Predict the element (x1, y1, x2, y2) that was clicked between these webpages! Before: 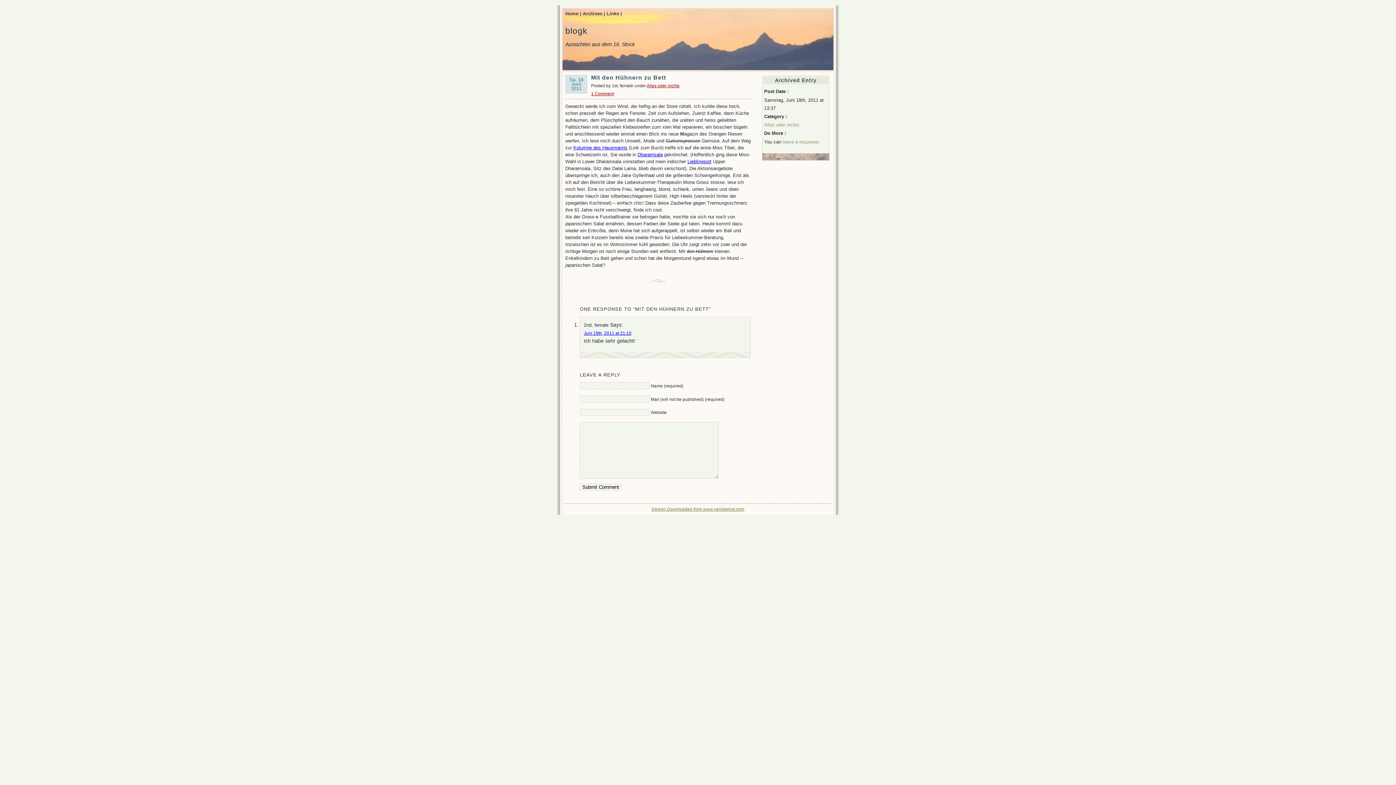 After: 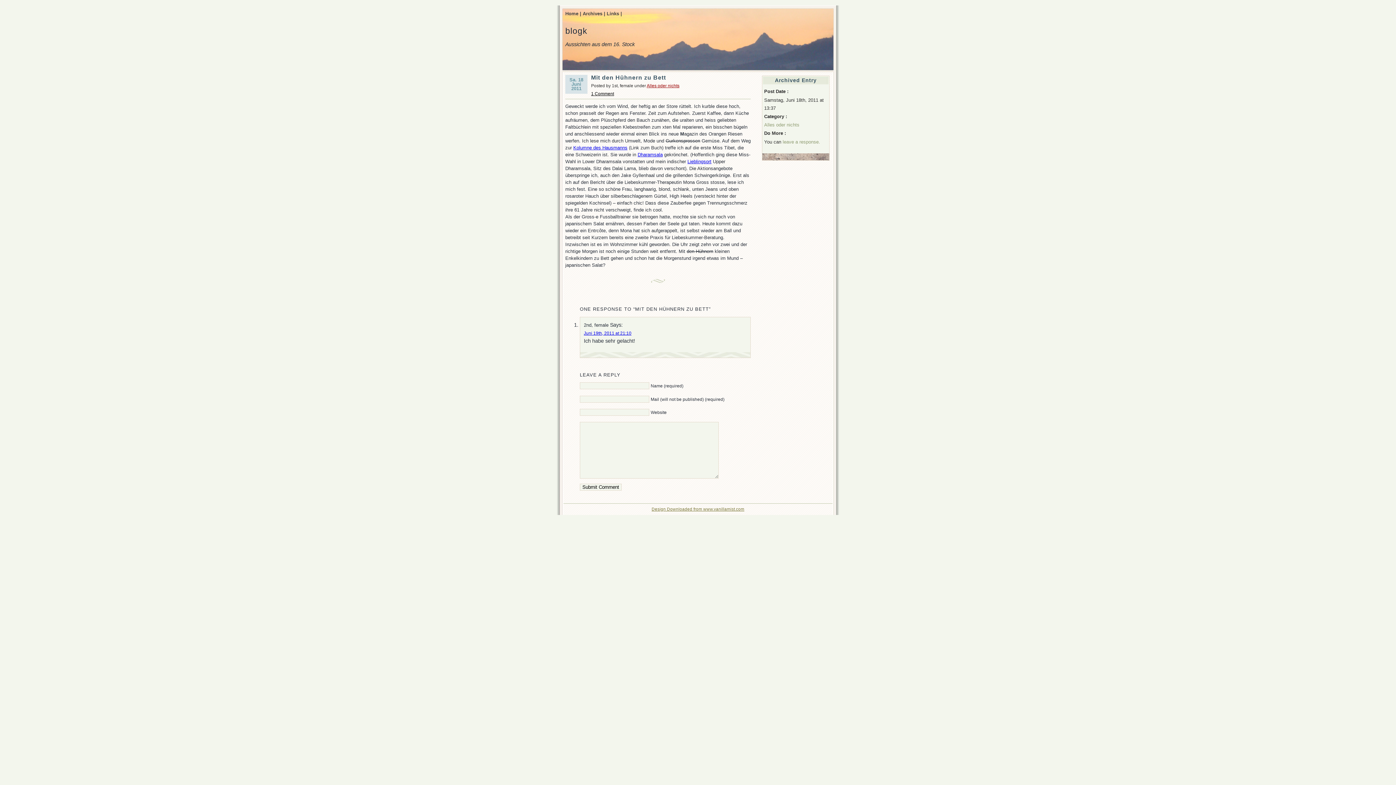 Action: label: 1 Comment bbox: (591, 91, 614, 96)